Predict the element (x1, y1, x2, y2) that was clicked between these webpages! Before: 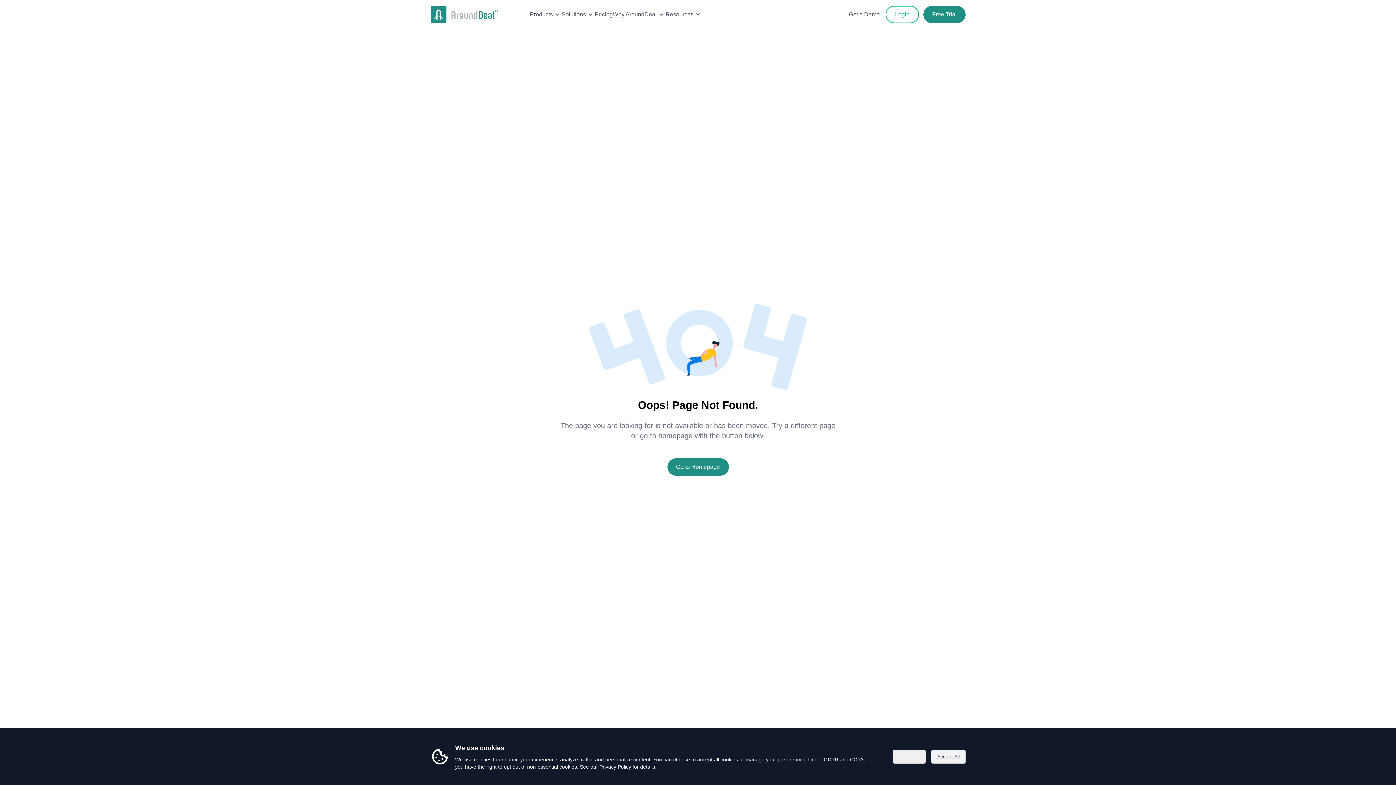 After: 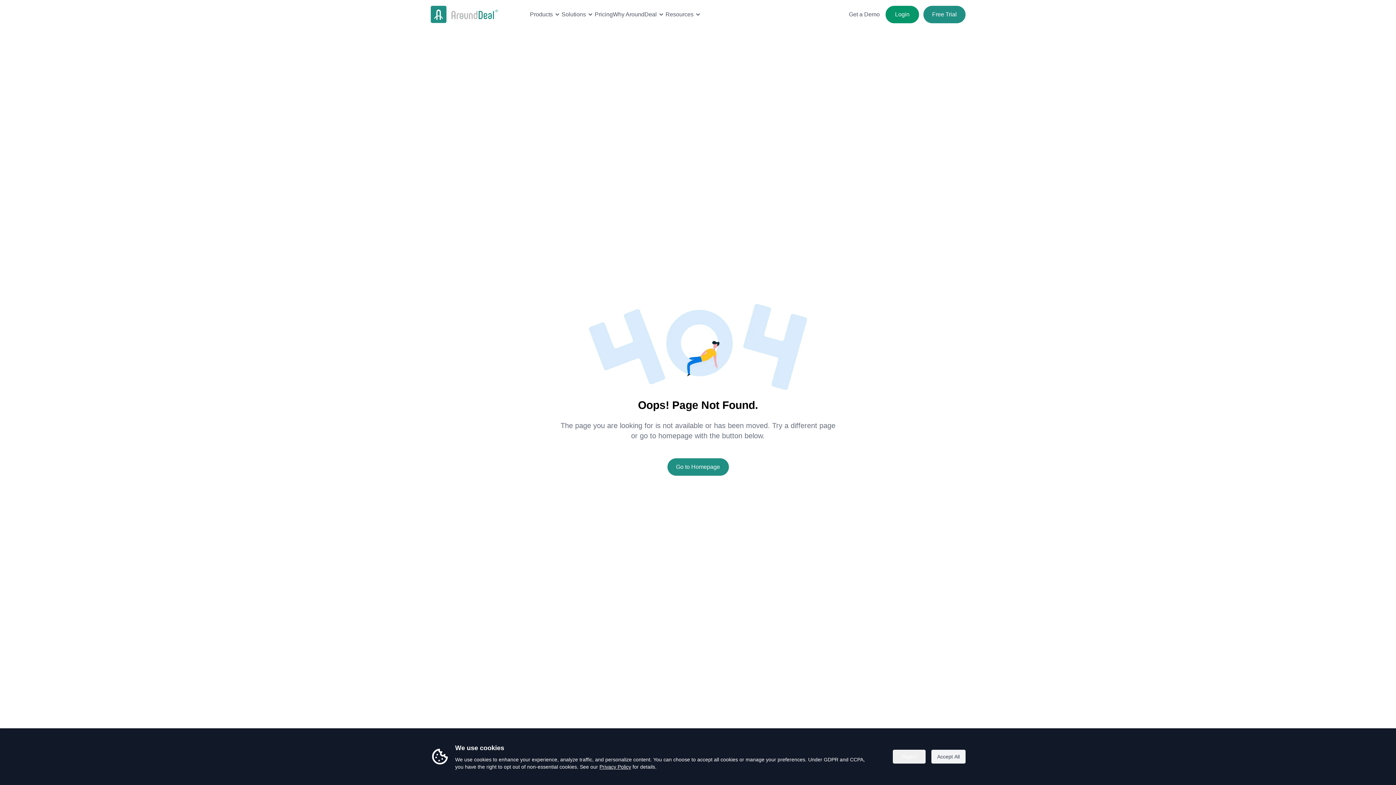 Action: bbox: (885, 5, 919, 23) label: Login